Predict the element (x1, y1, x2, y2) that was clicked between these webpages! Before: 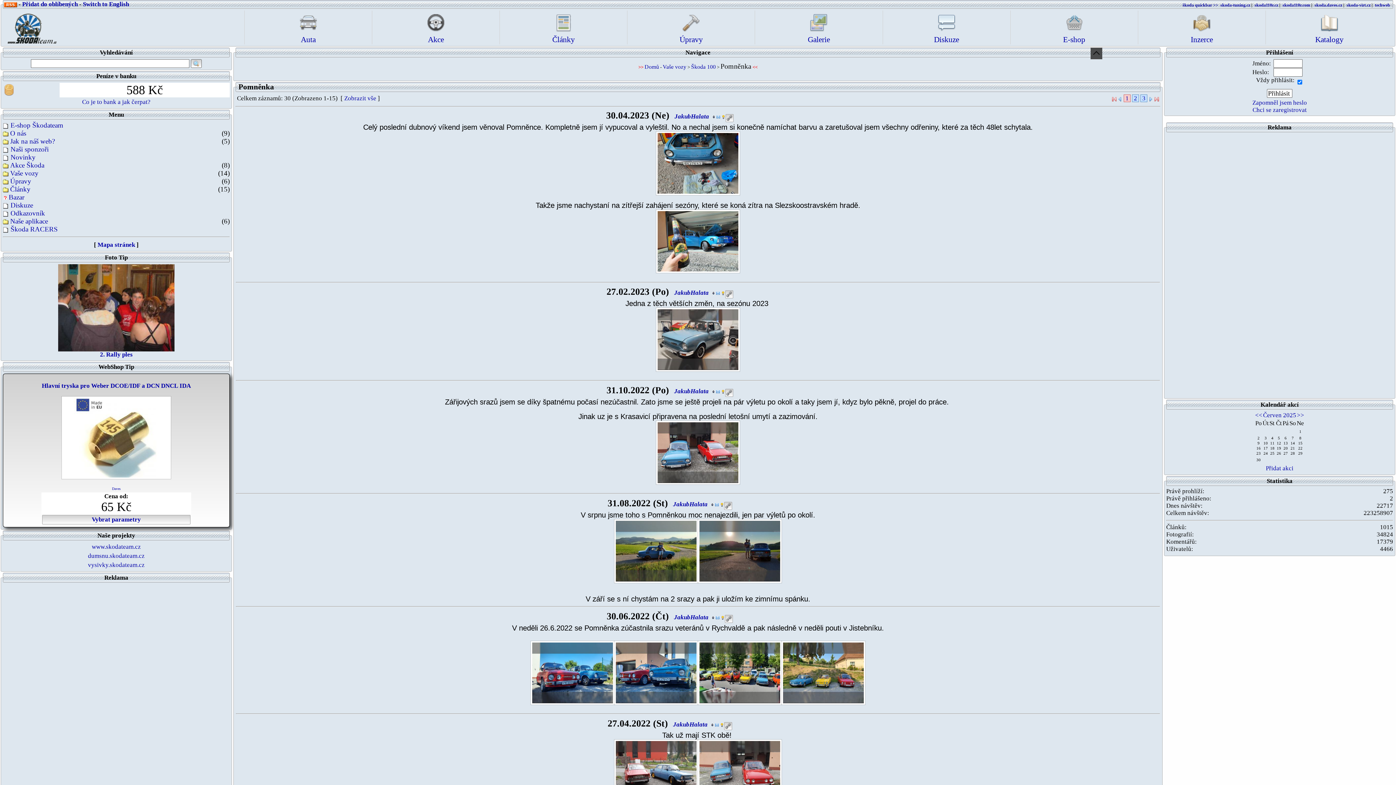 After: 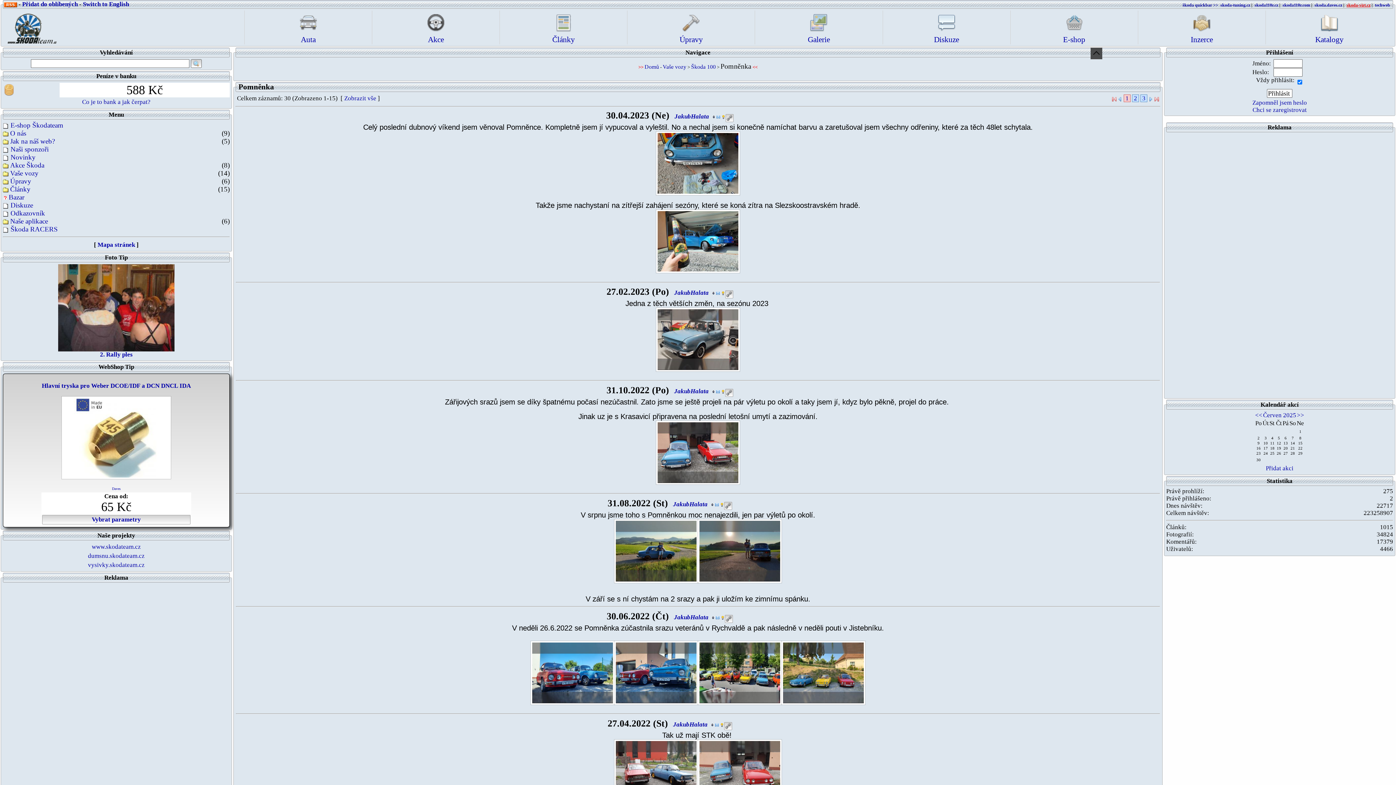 Action: bbox: (1346, 2, 1370, 7) label: skoda-virt.cz